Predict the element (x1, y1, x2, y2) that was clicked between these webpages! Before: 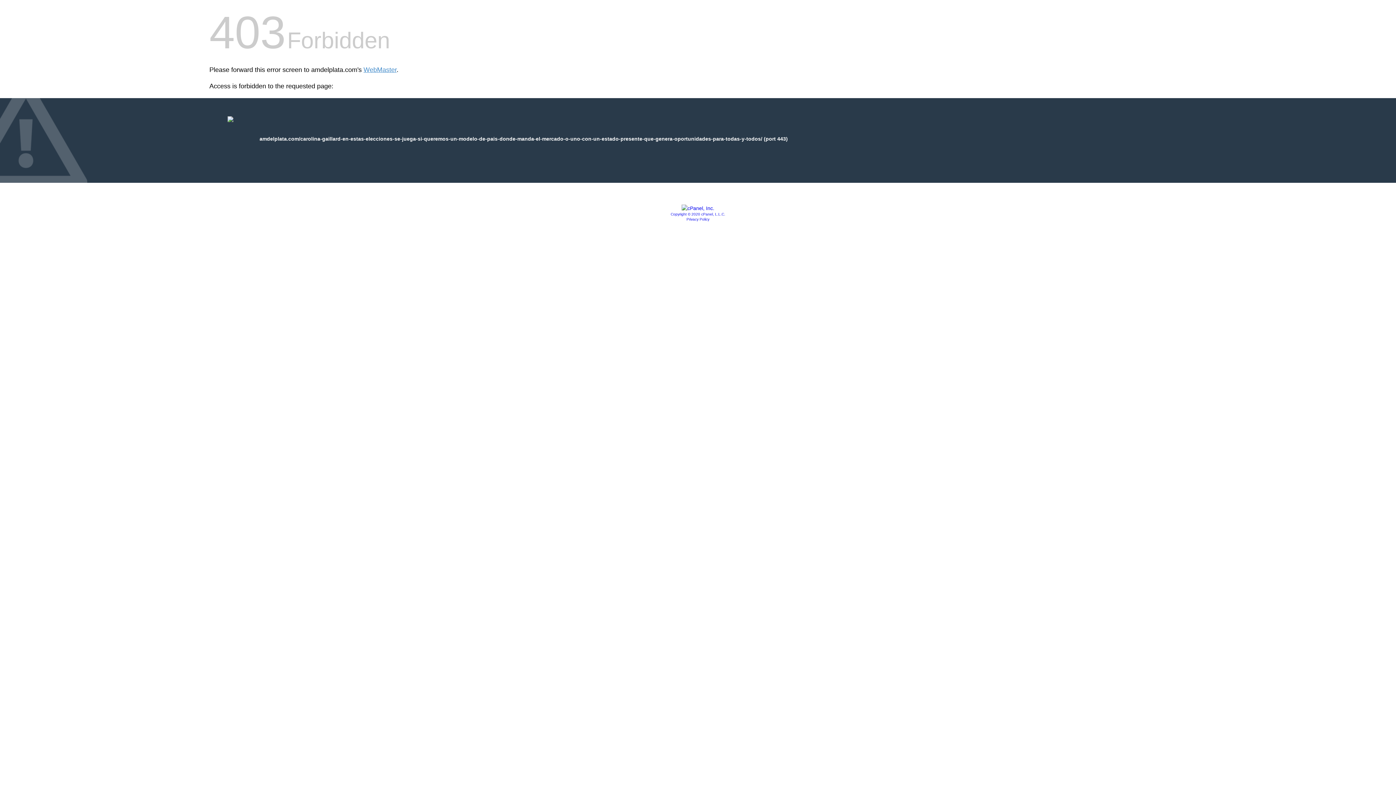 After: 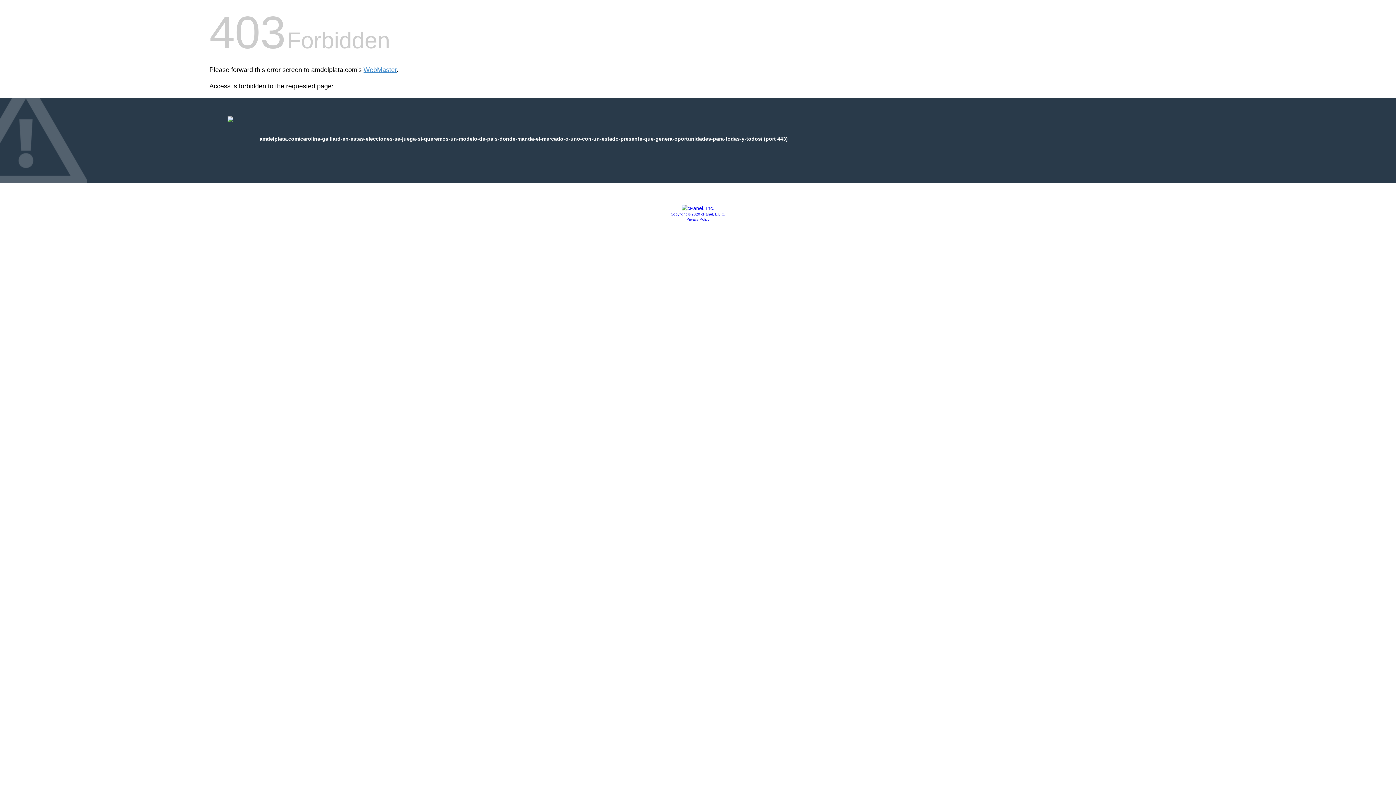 Action: label: Privacy Policy bbox: (686, 217, 709, 221)